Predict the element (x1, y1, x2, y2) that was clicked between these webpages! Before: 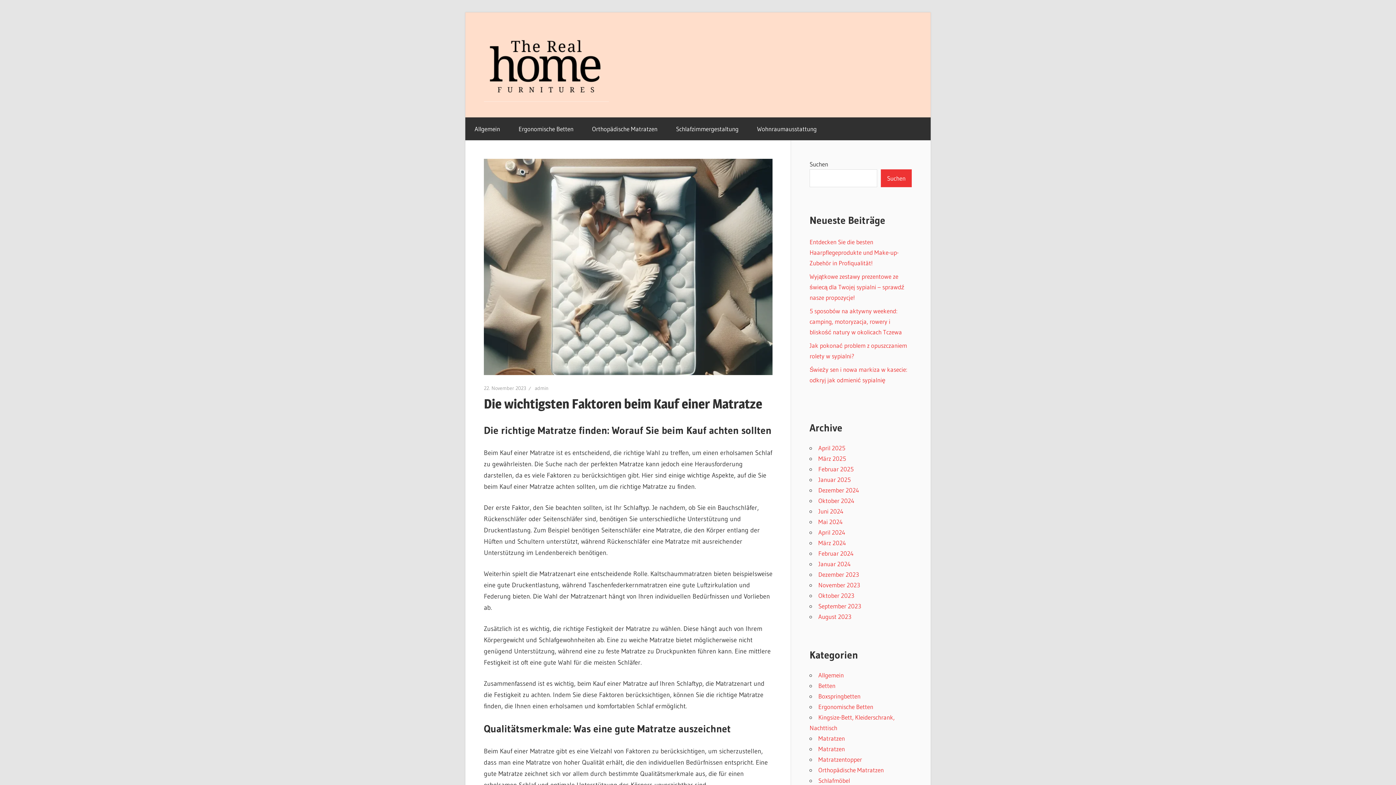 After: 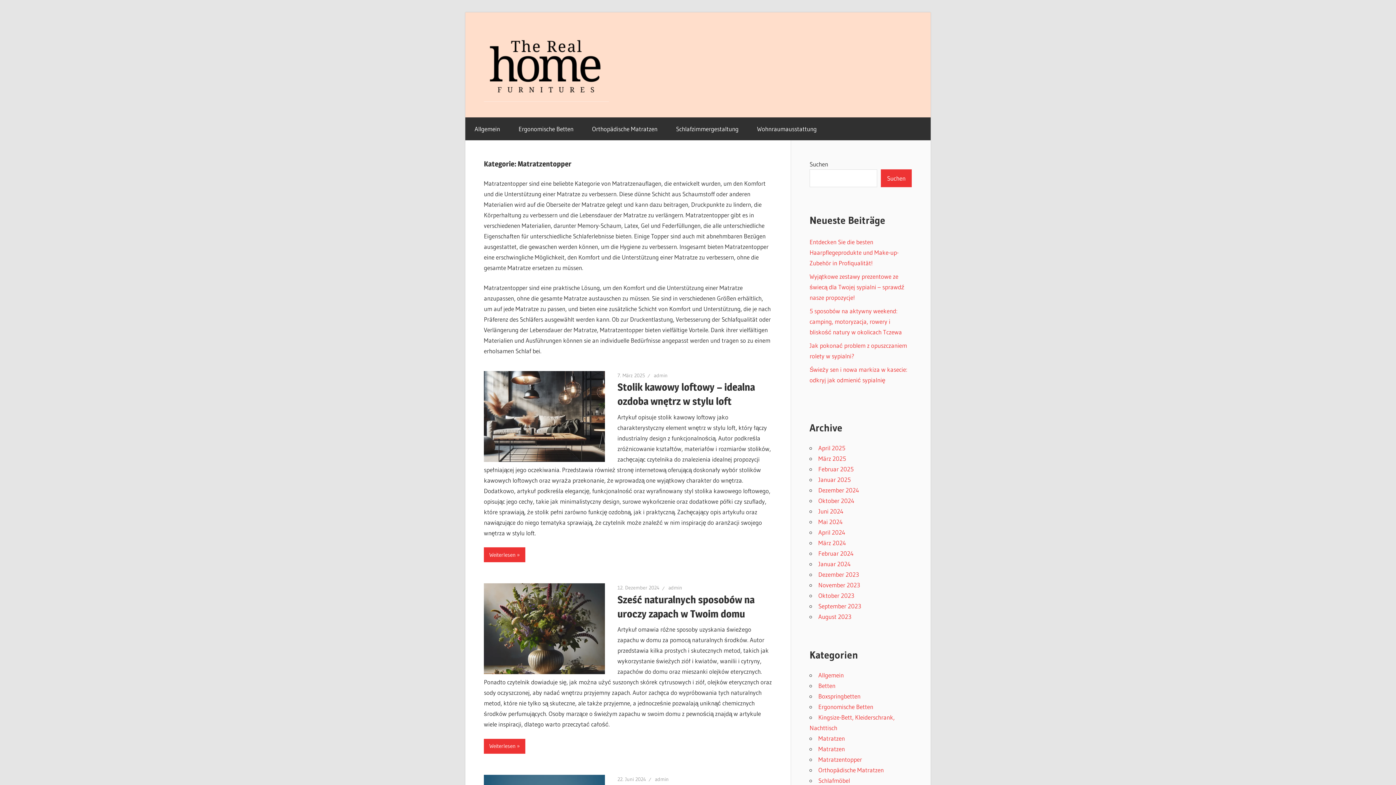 Action: bbox: (818, 755, 862, 763) label: Matratzentopper